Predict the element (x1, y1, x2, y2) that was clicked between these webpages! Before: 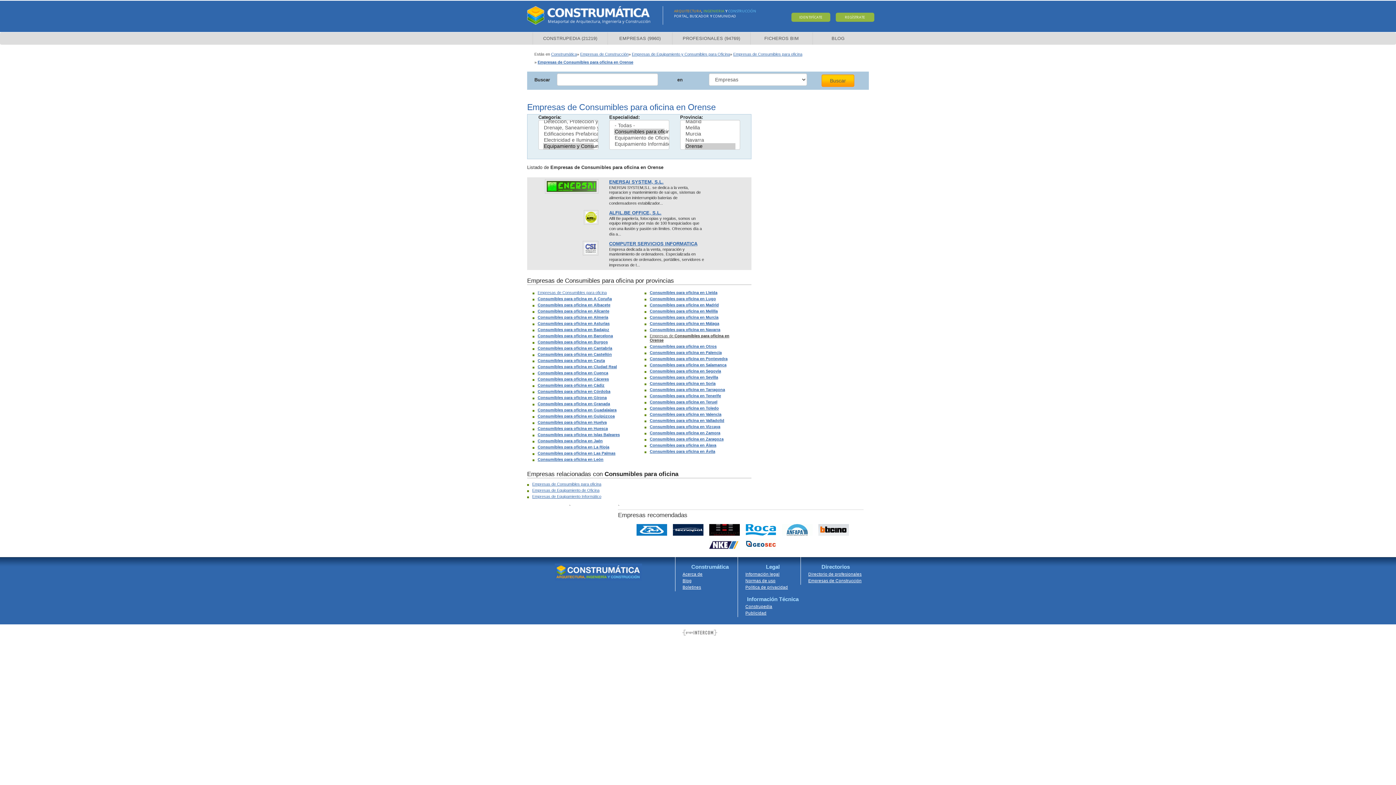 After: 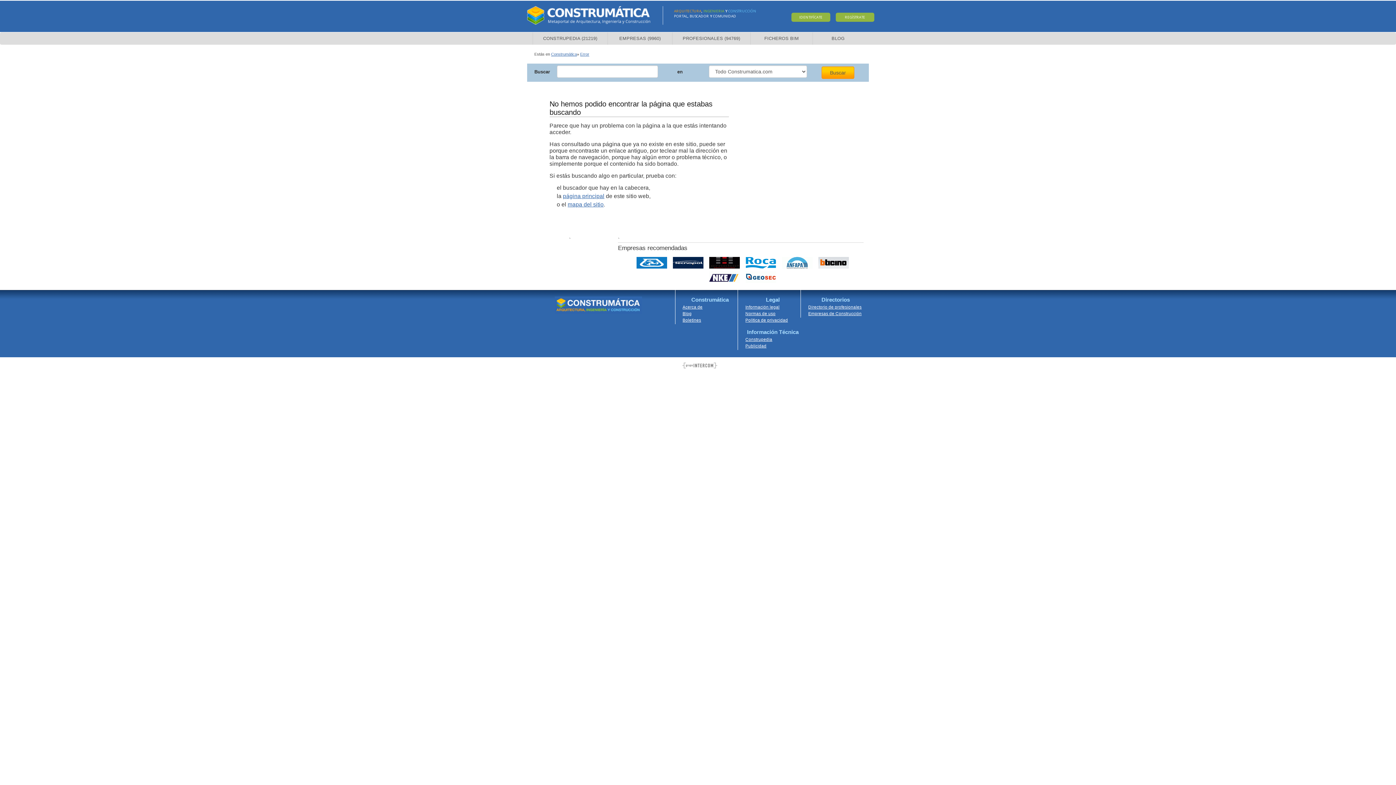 Action: bbox: (682, 578, 691, 583) label: Blog